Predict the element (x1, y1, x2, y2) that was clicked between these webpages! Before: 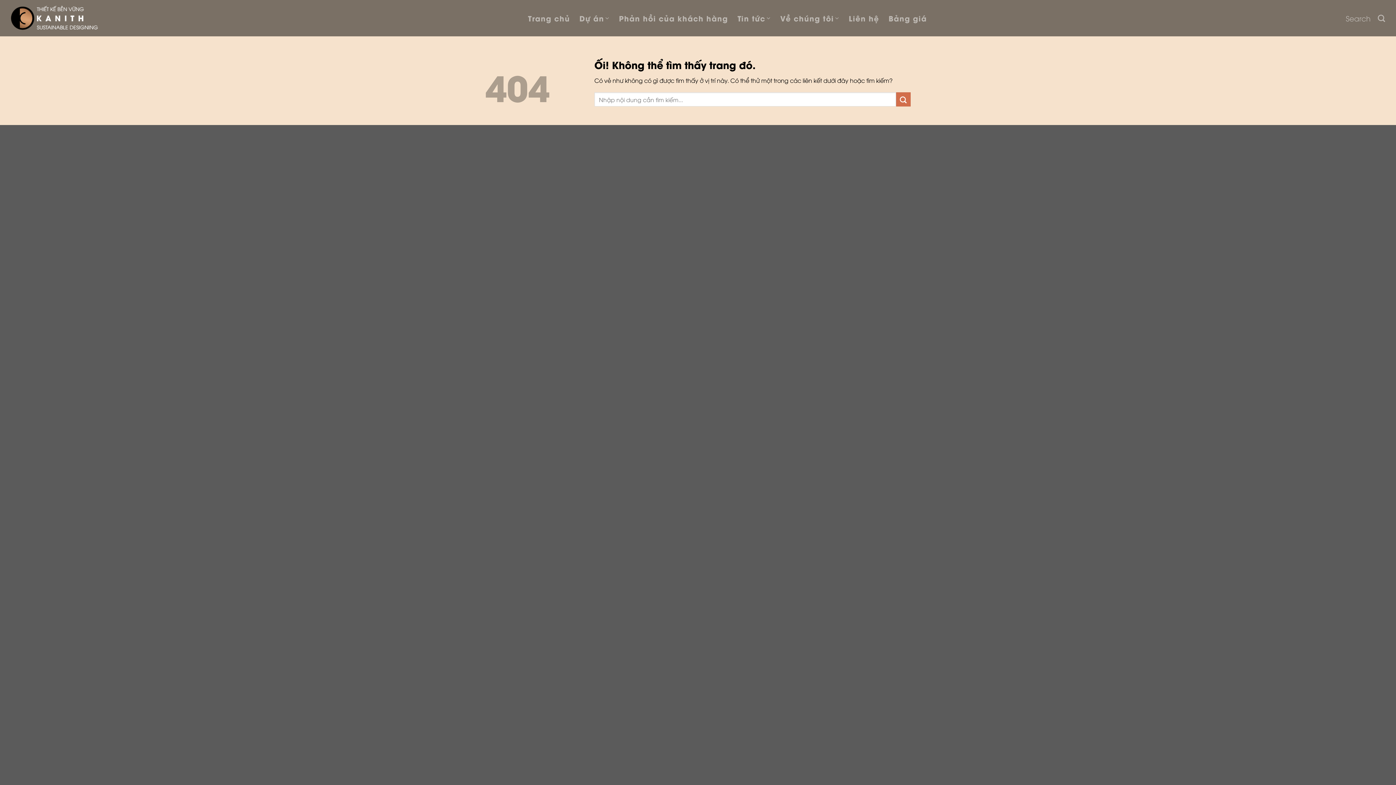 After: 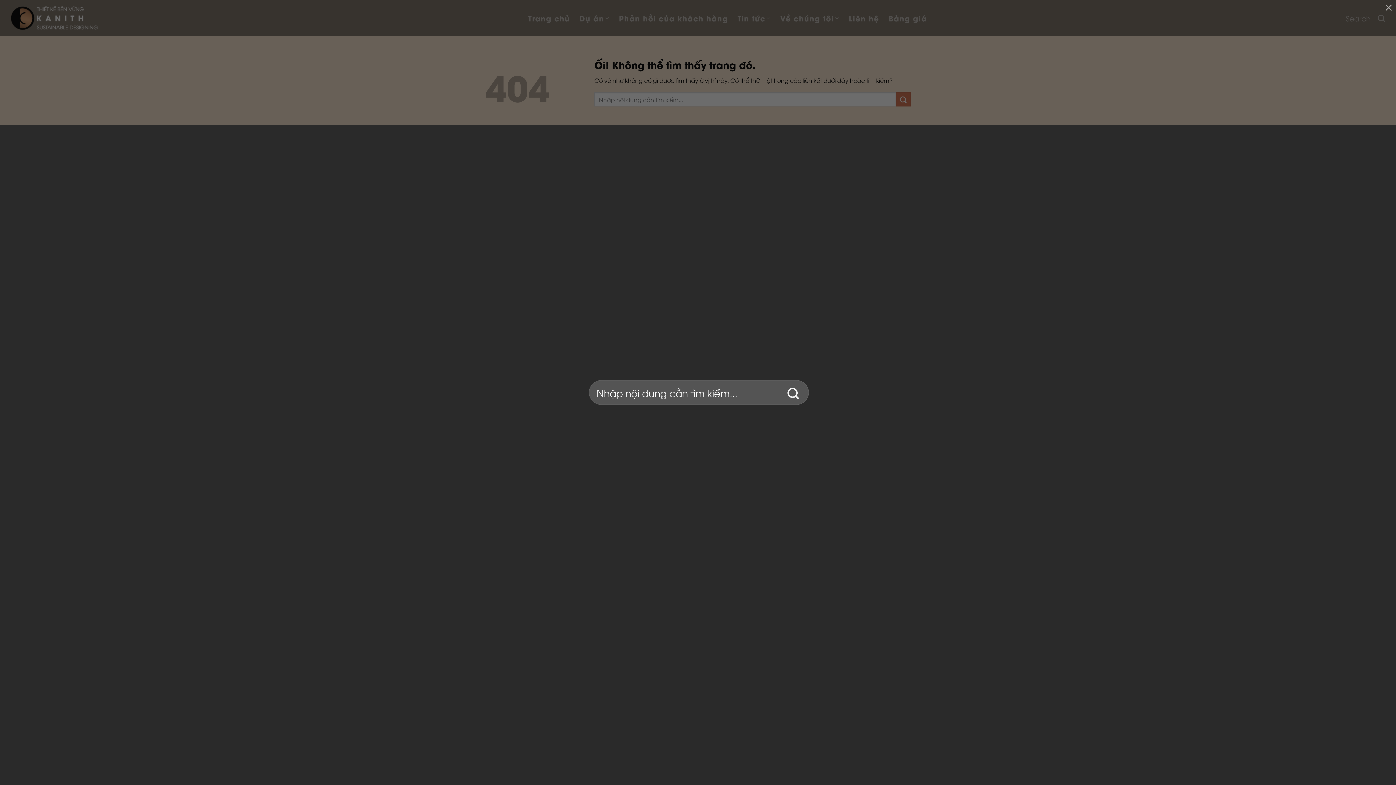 Action: bbox: (1346, 5, 1385, 30) label: Search